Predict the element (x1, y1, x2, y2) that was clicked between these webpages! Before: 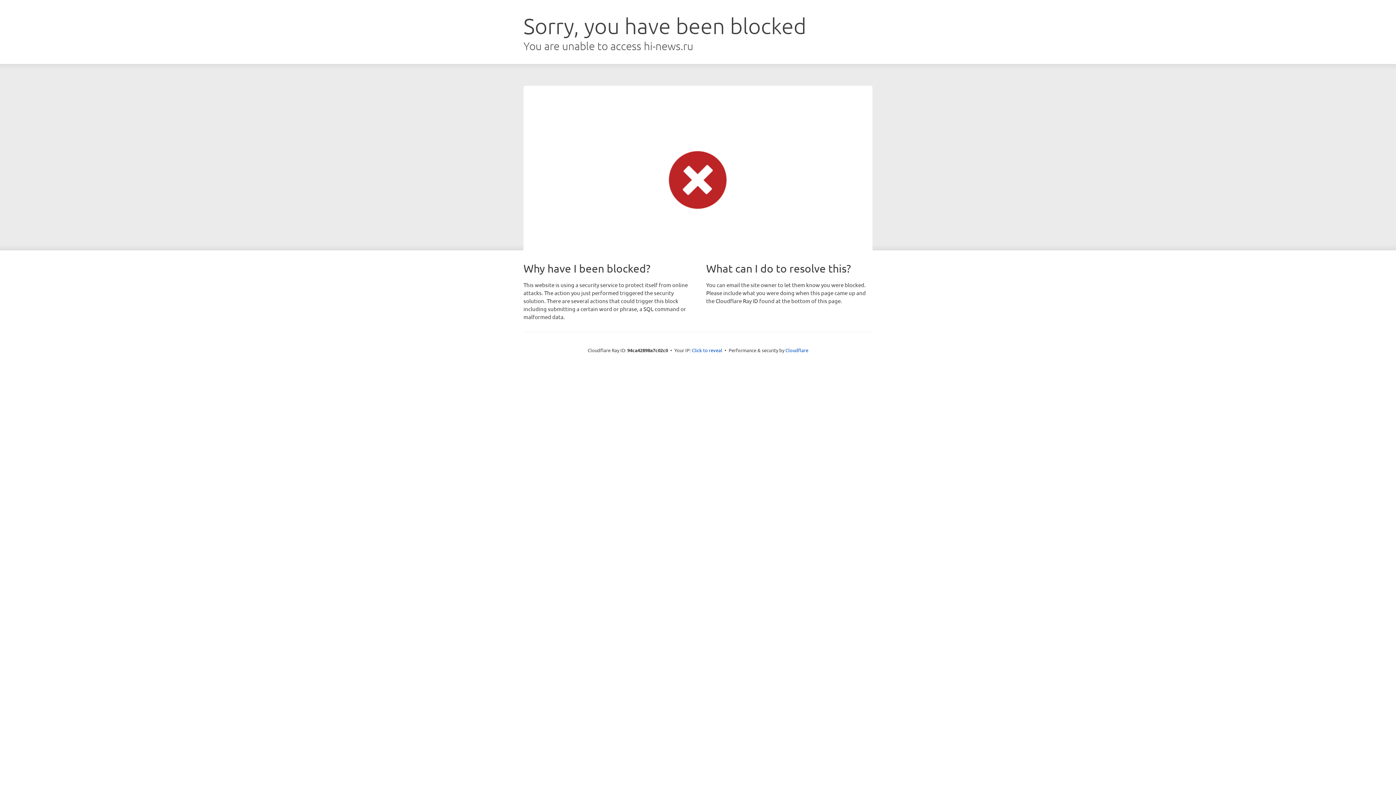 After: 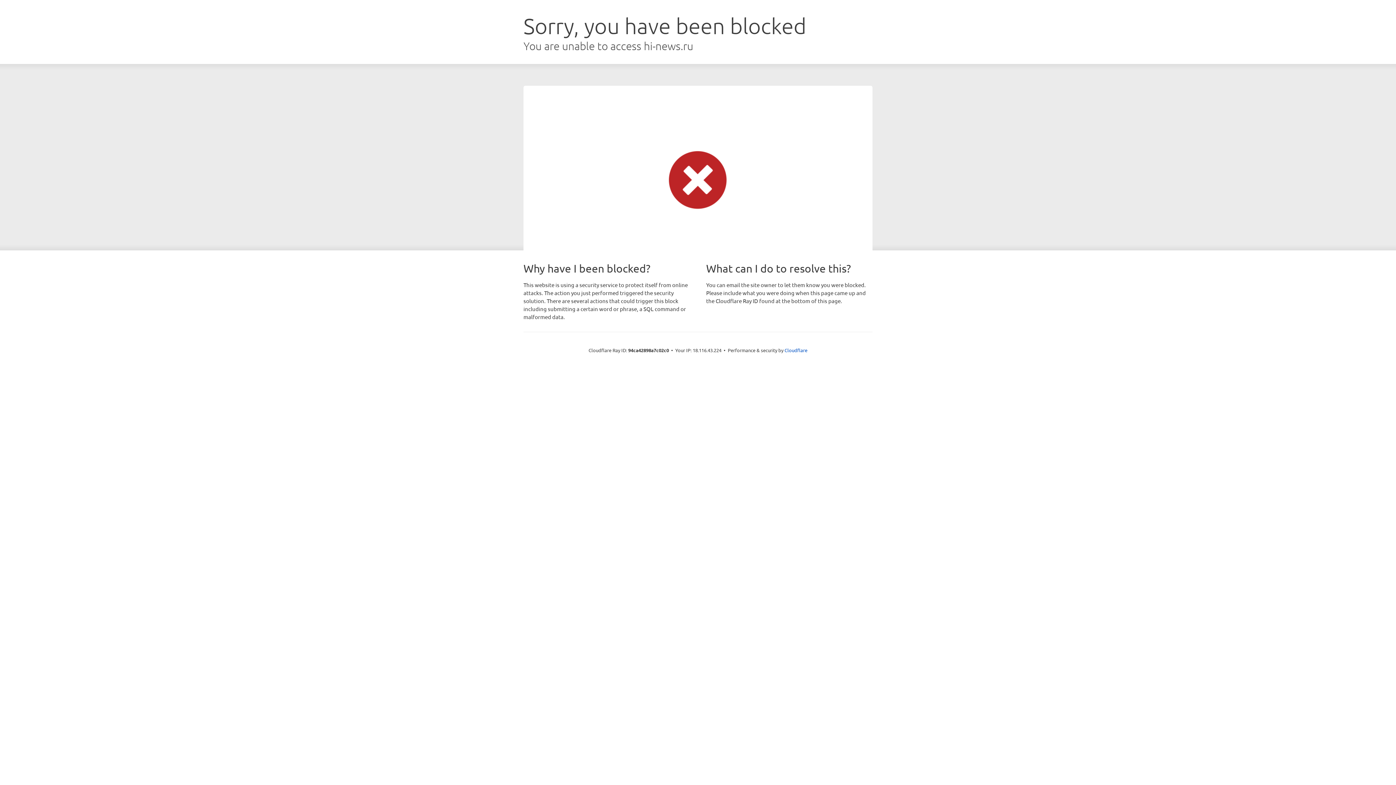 Action: label: Click to reveal bbox: (692, 346, 722, 353)